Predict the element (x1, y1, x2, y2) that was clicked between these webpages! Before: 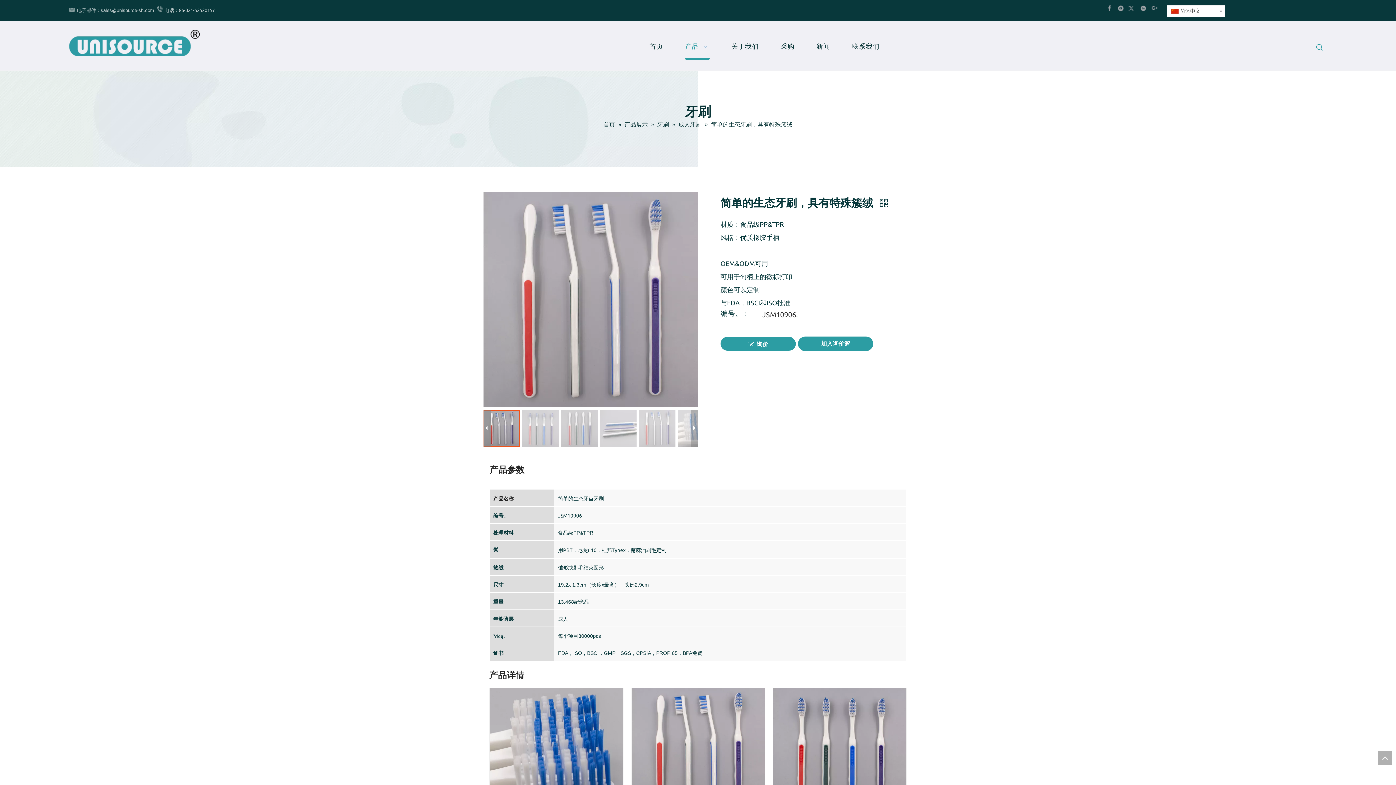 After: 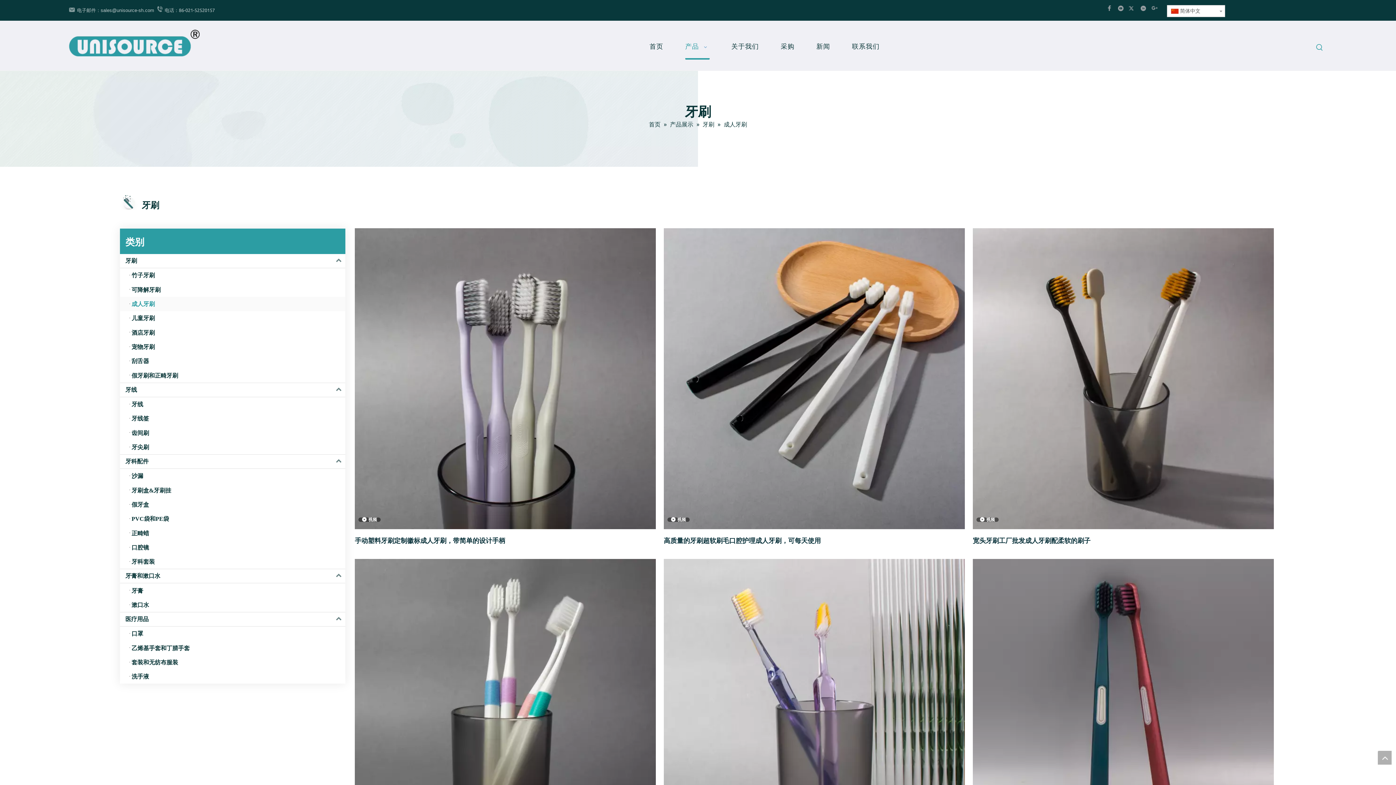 Action: bbox: (678, 121, 703, 127) label: 成人牙刷 